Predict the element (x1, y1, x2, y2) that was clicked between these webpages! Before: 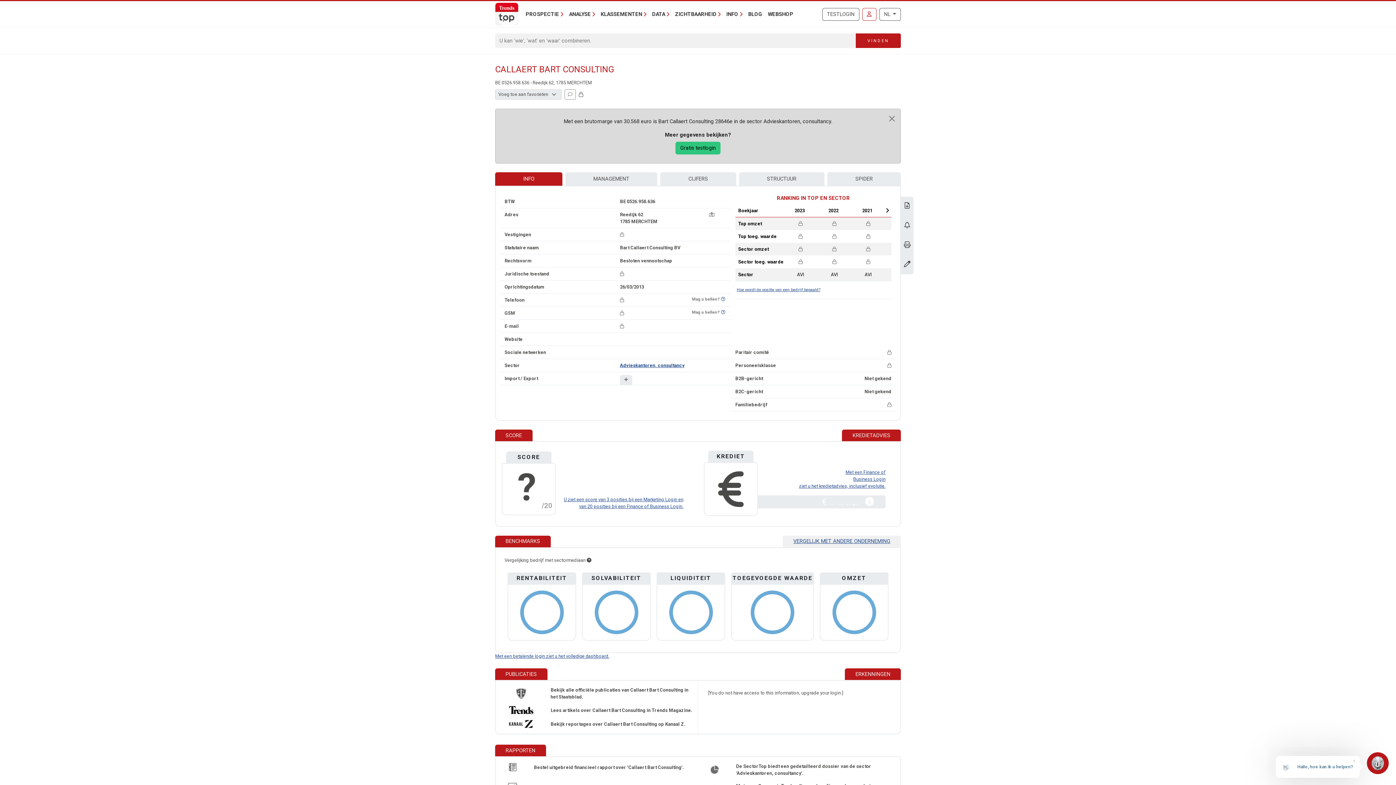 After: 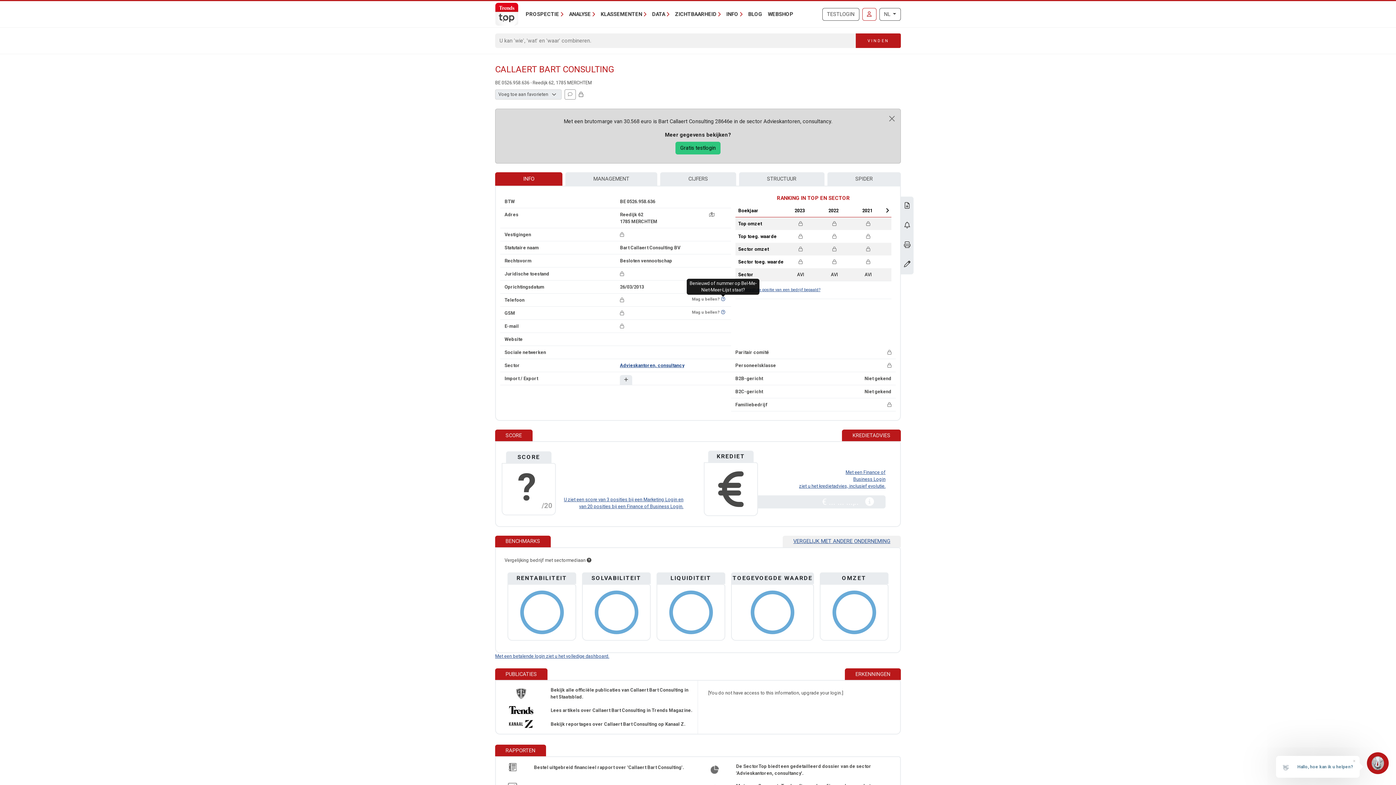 Action: label: Benieuwd of nummer op Bel-Me-Niet-Meer-Lijst staat? bbox: (719, 297, 726, 301)